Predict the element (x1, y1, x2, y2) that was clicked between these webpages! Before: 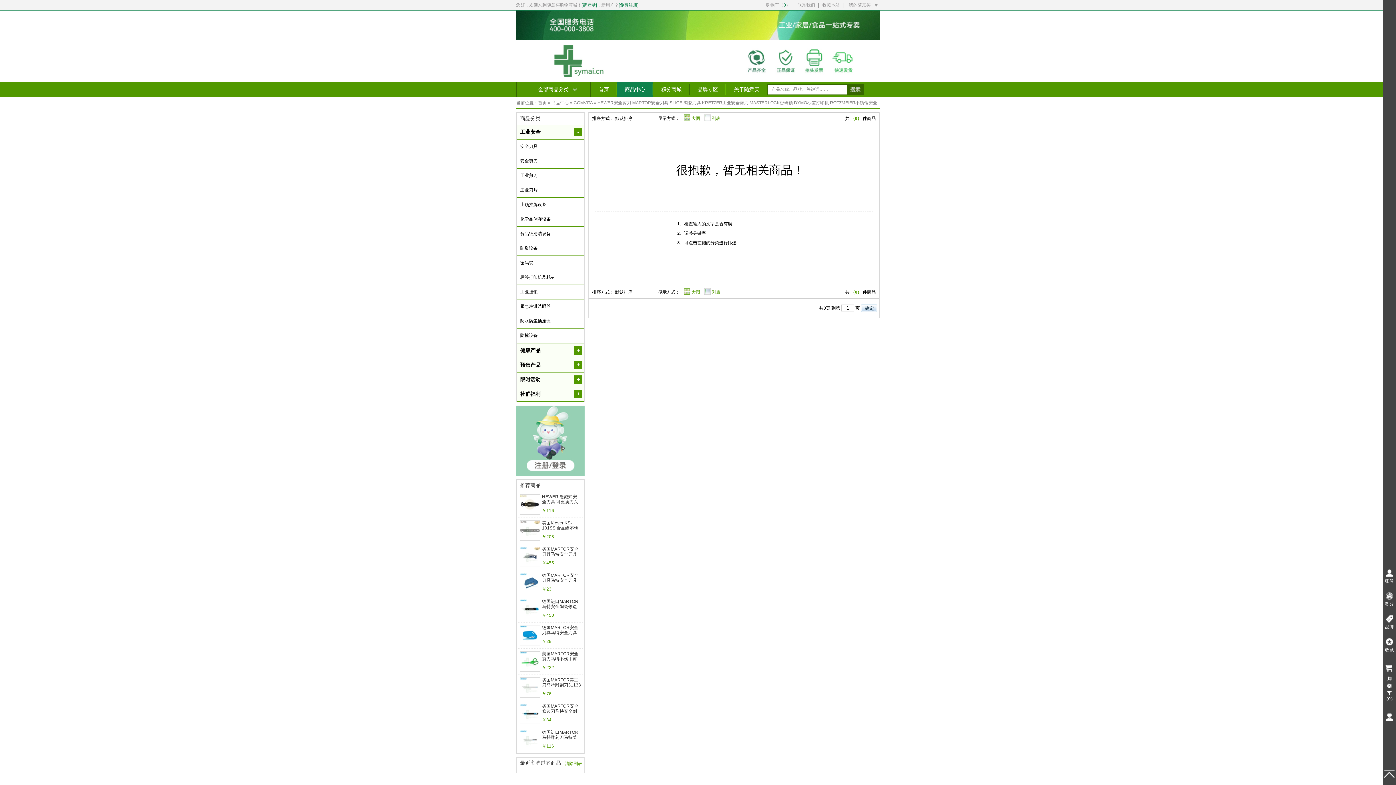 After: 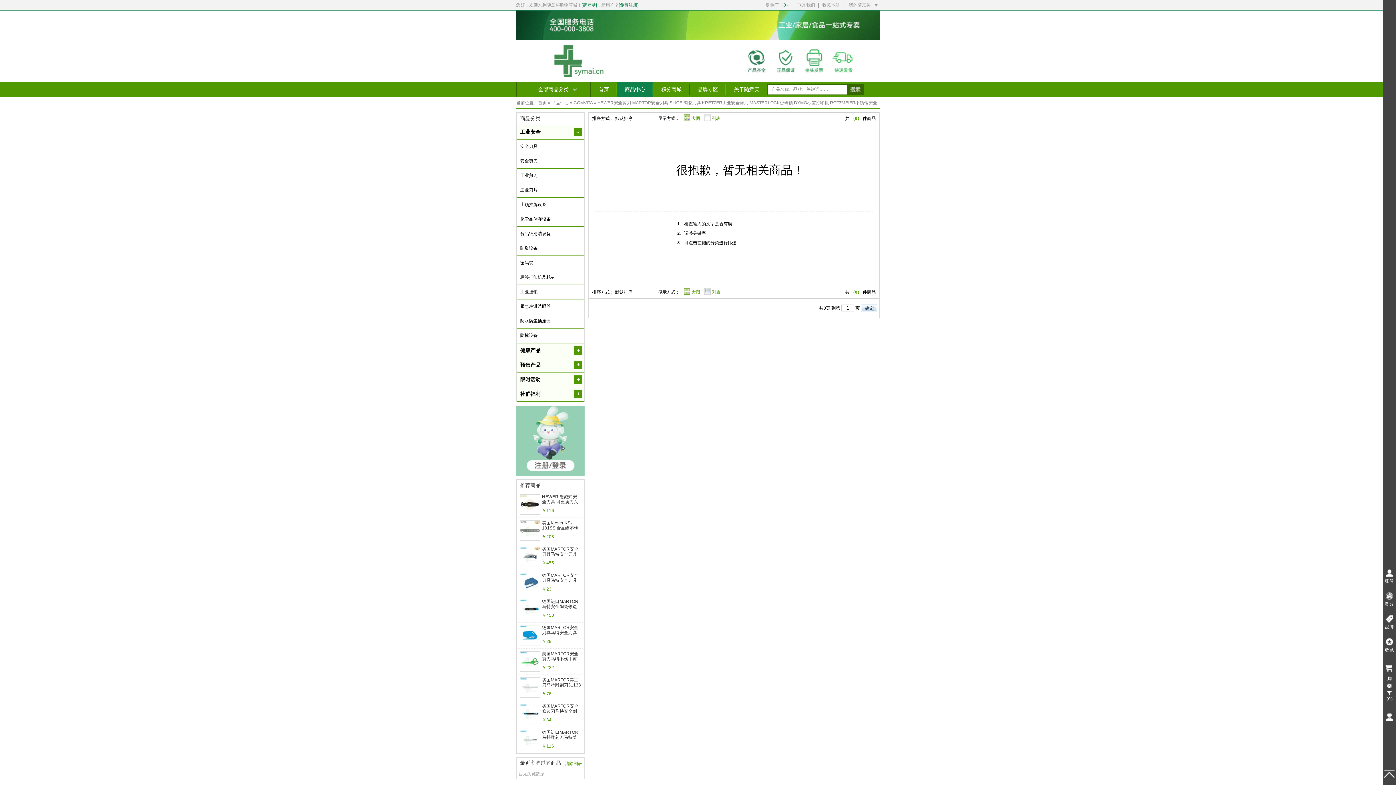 Action: bbox: (565, 758, 582, 769) label: 清除列表